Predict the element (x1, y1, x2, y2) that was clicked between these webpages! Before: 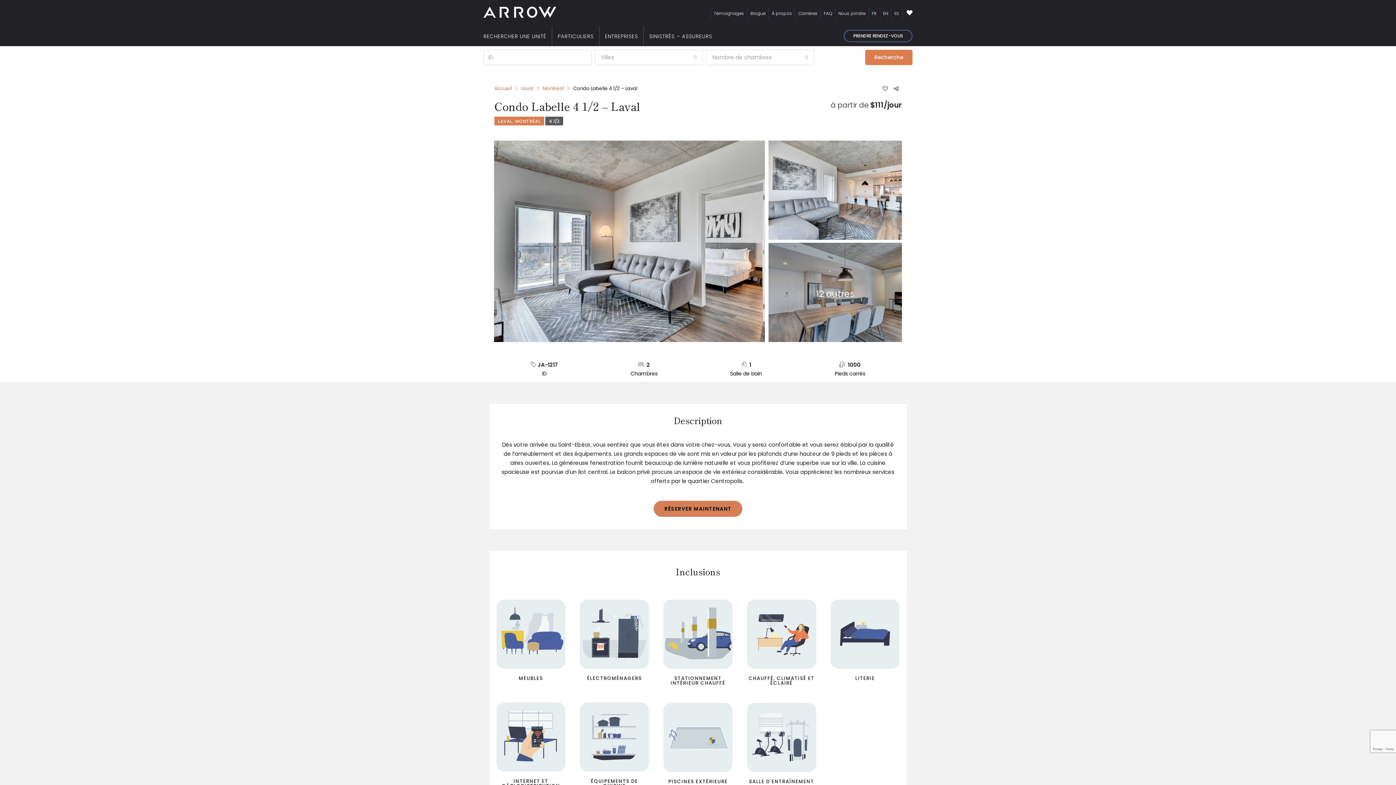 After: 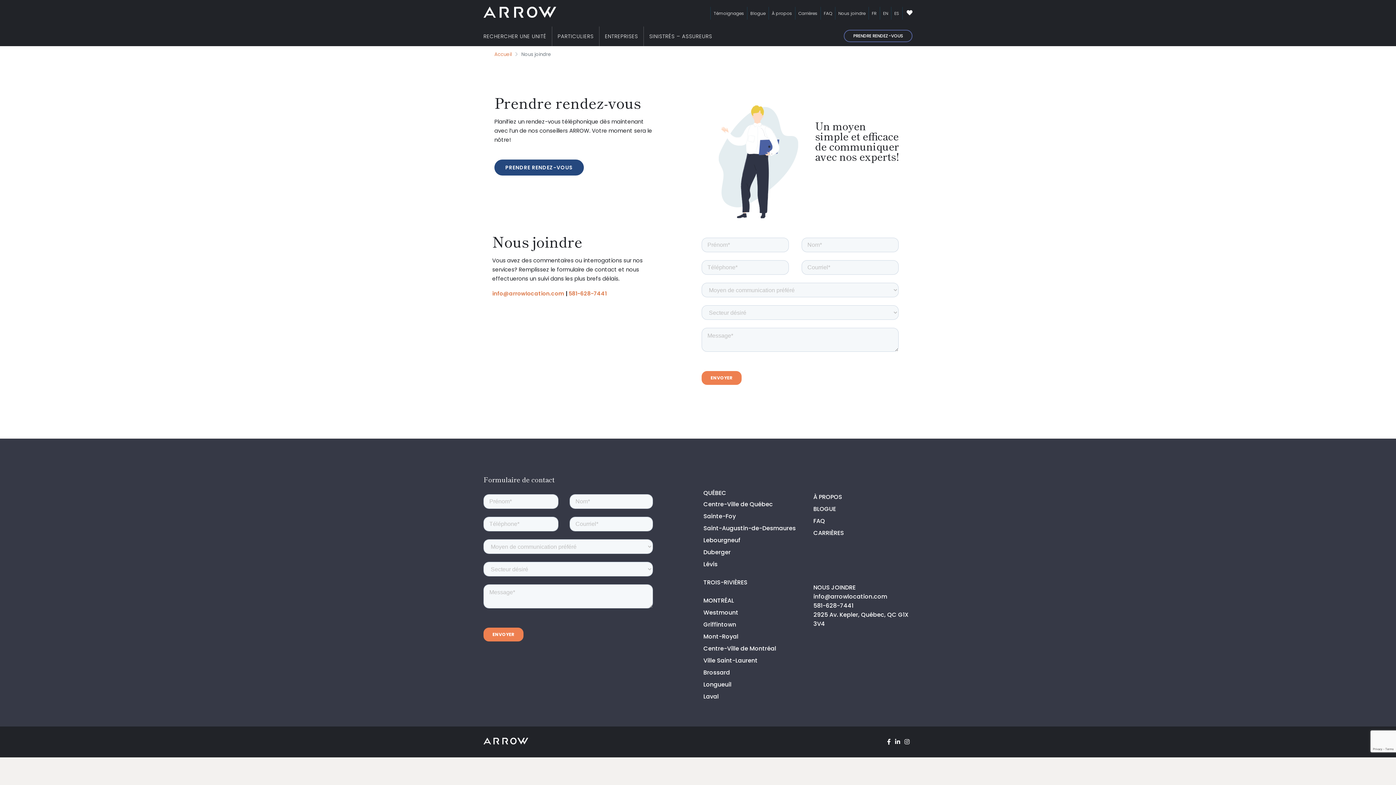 Action: label: PRENDRE RENDEZ-VOUS bbox: (844, 29, 912, 42)